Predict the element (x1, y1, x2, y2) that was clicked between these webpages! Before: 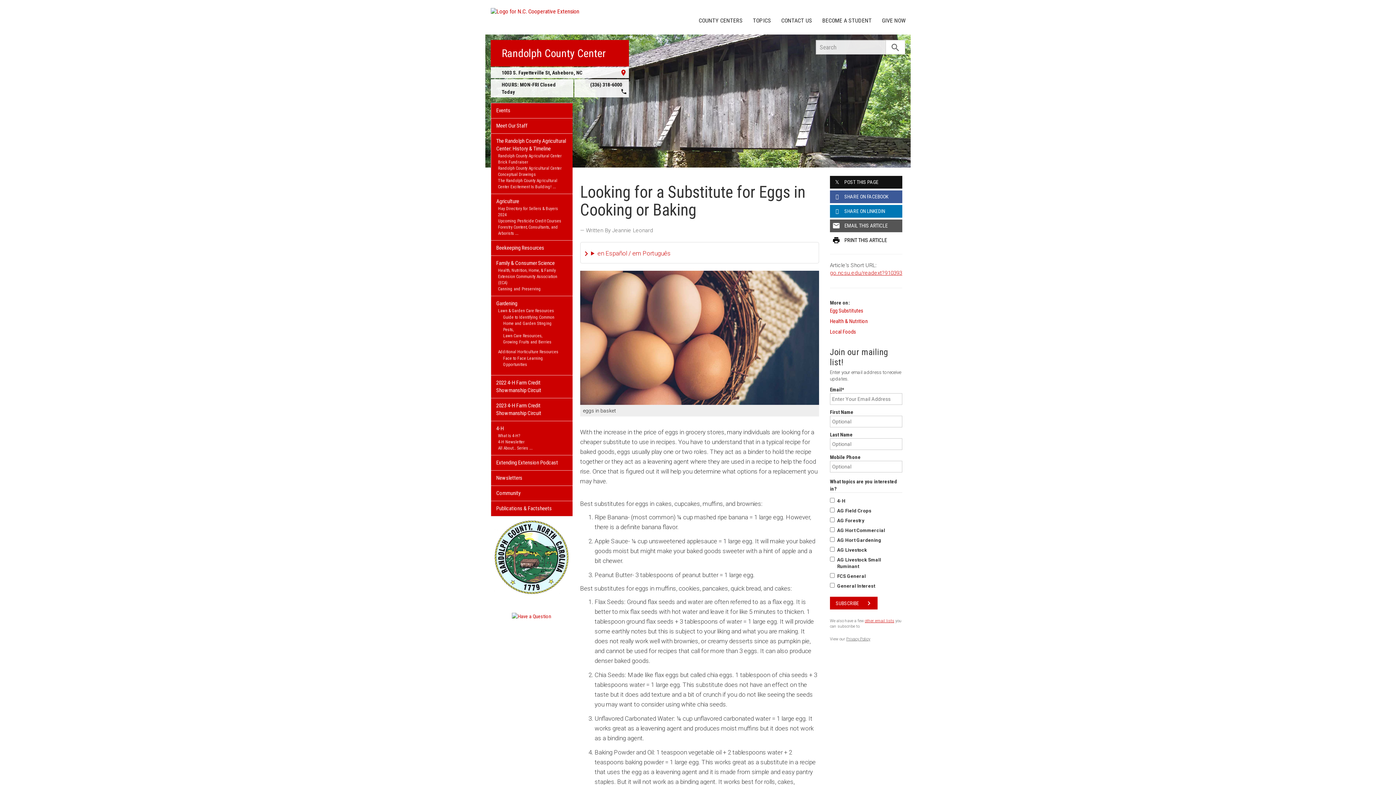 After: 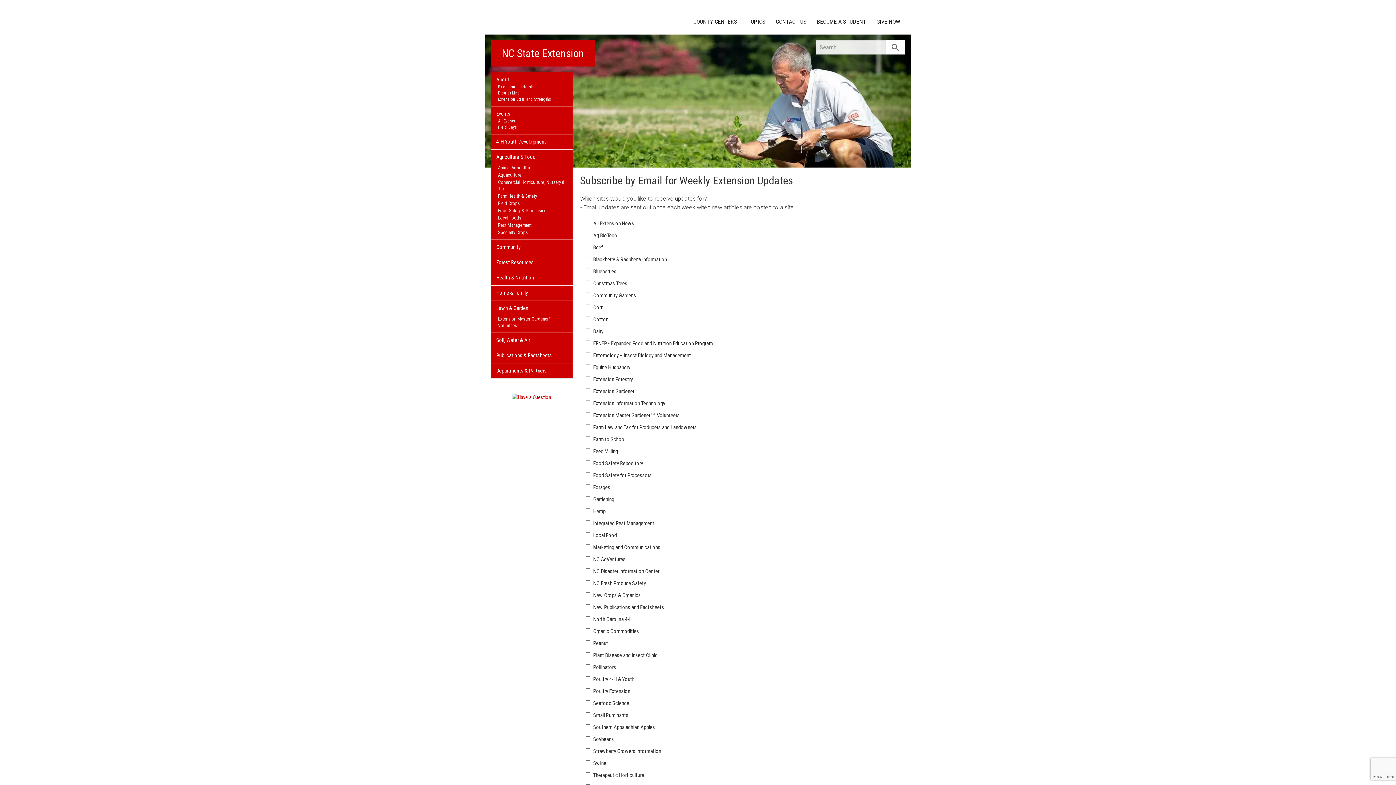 Action: label: other email lists bbox: (865, 618, 894, 623)